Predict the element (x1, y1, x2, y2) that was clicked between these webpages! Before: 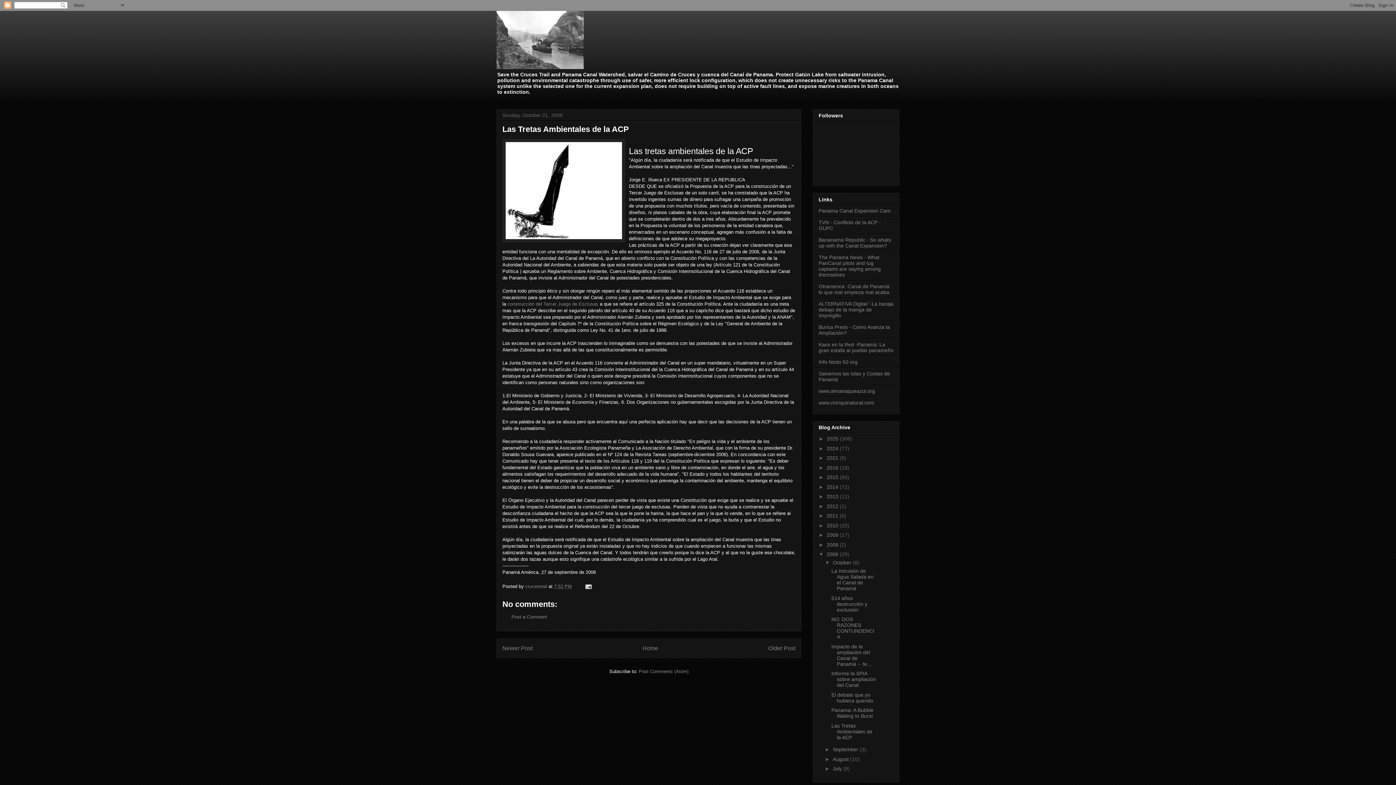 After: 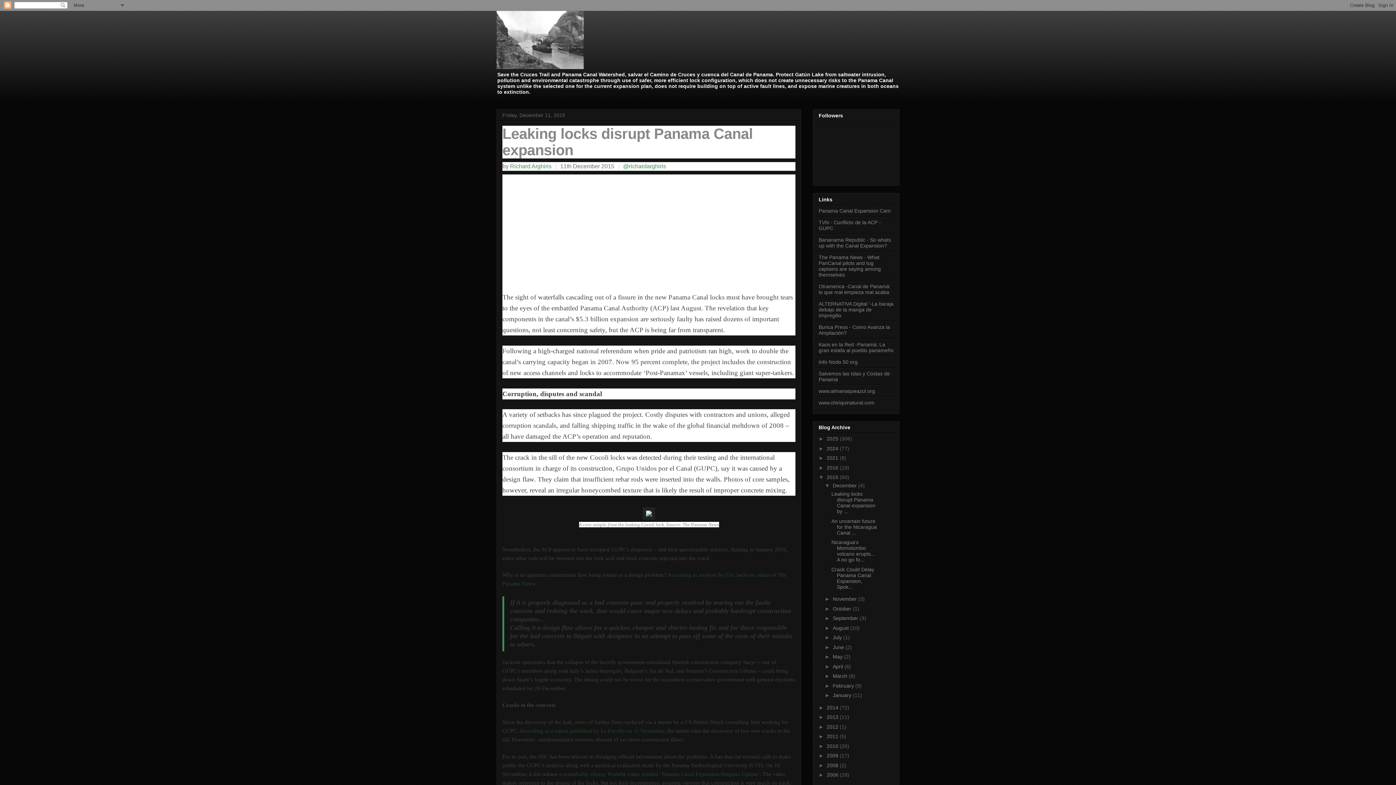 Action: bbox: (826, 474, 840, 480) label: 2015 